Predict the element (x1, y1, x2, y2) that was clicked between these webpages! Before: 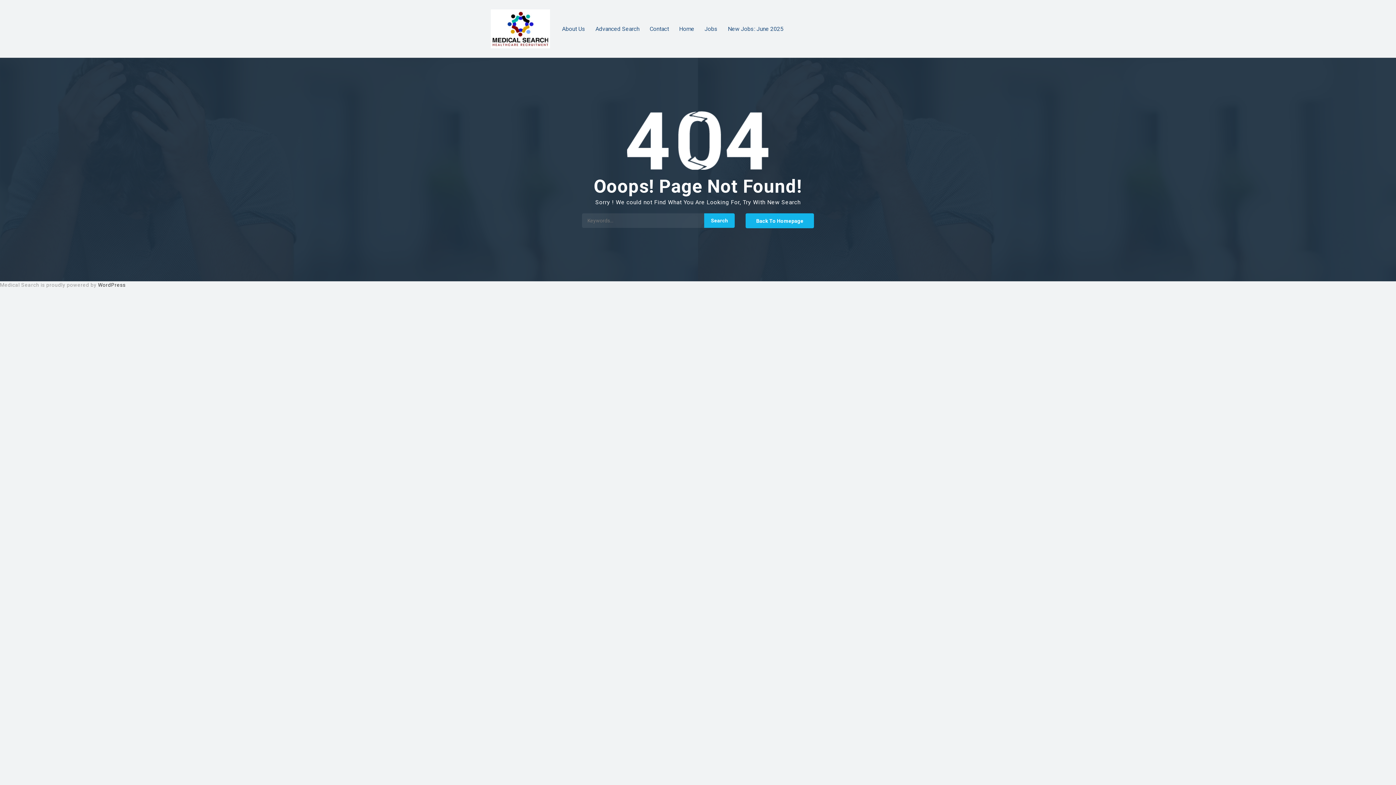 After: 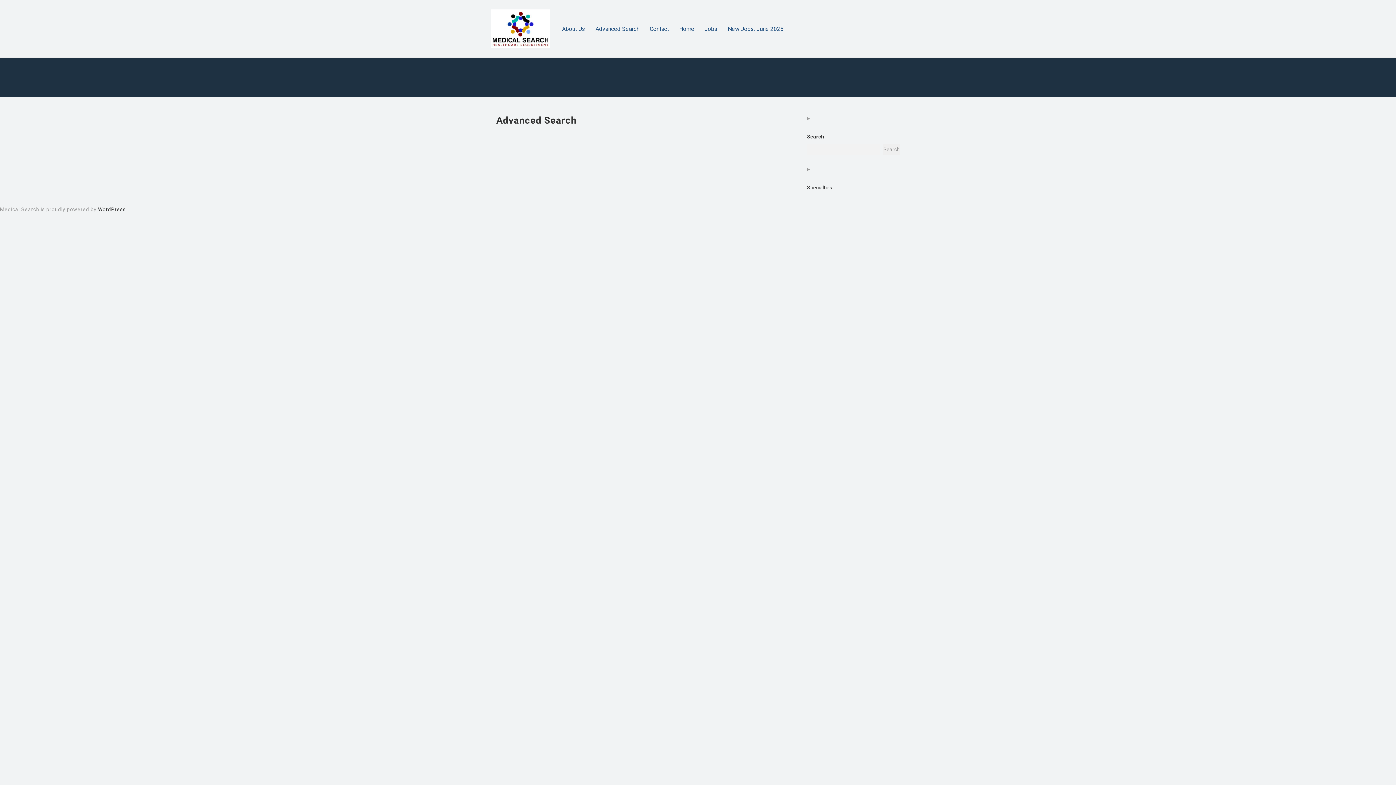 Action: label: Advanced Search bbox: (595, 12, 639, 44)